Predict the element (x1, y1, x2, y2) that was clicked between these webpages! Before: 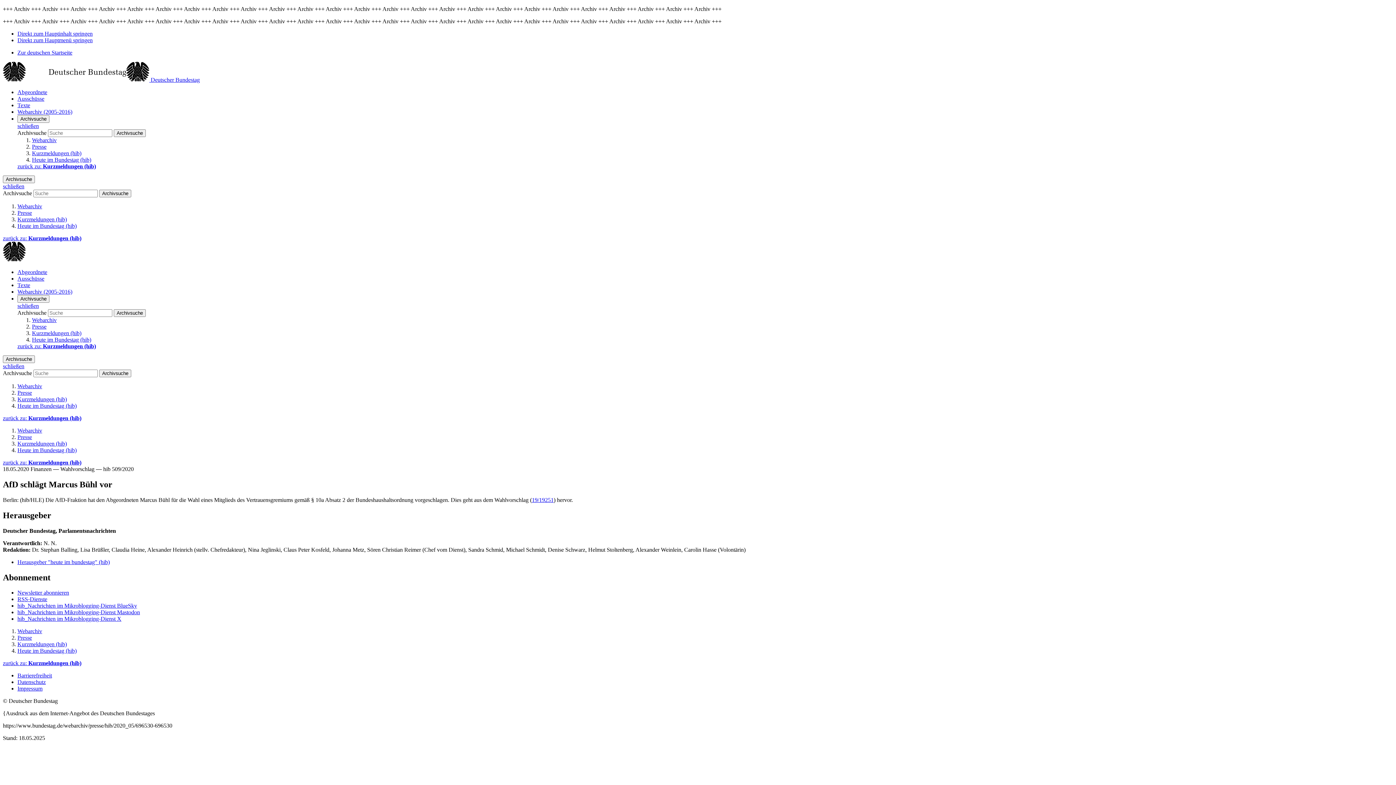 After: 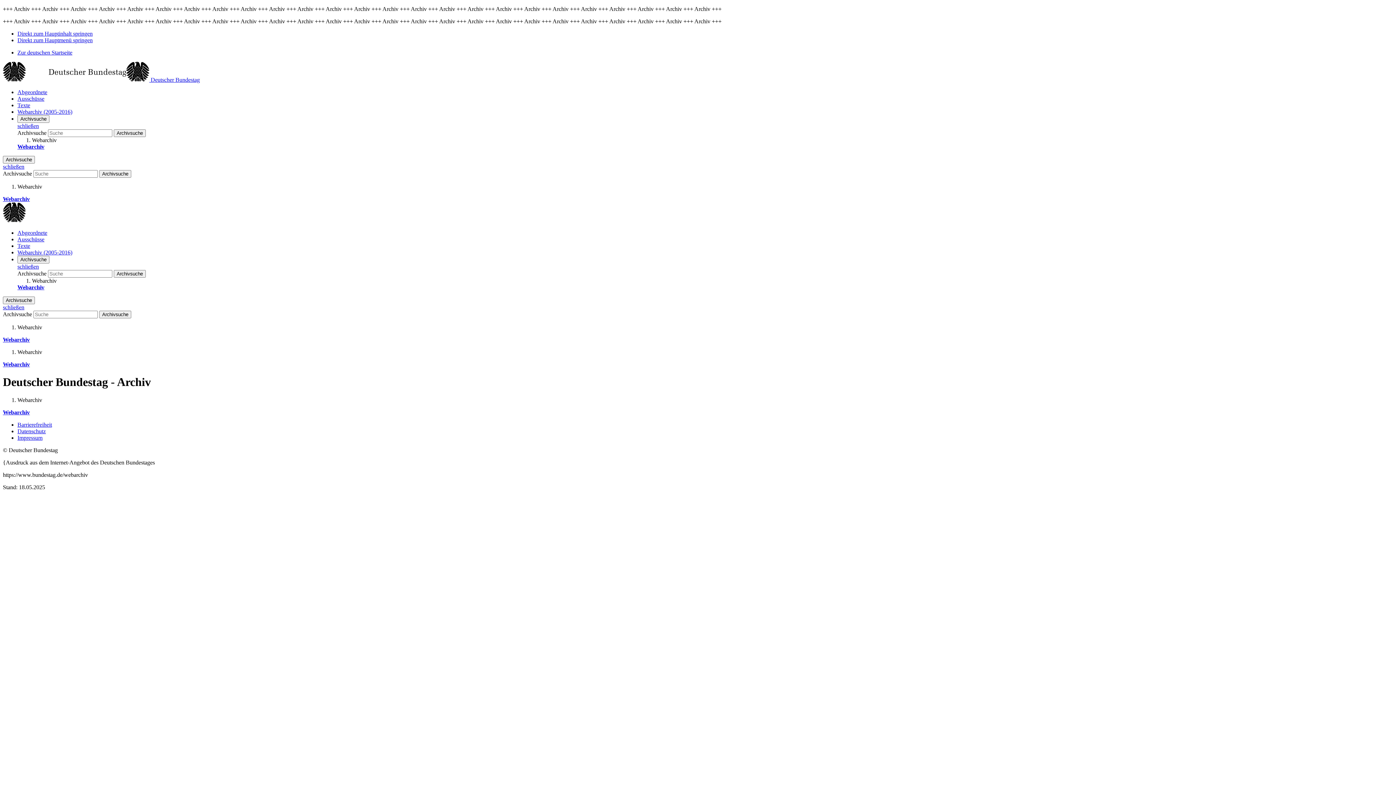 Action: bbox: (2, 256, 25, 262)